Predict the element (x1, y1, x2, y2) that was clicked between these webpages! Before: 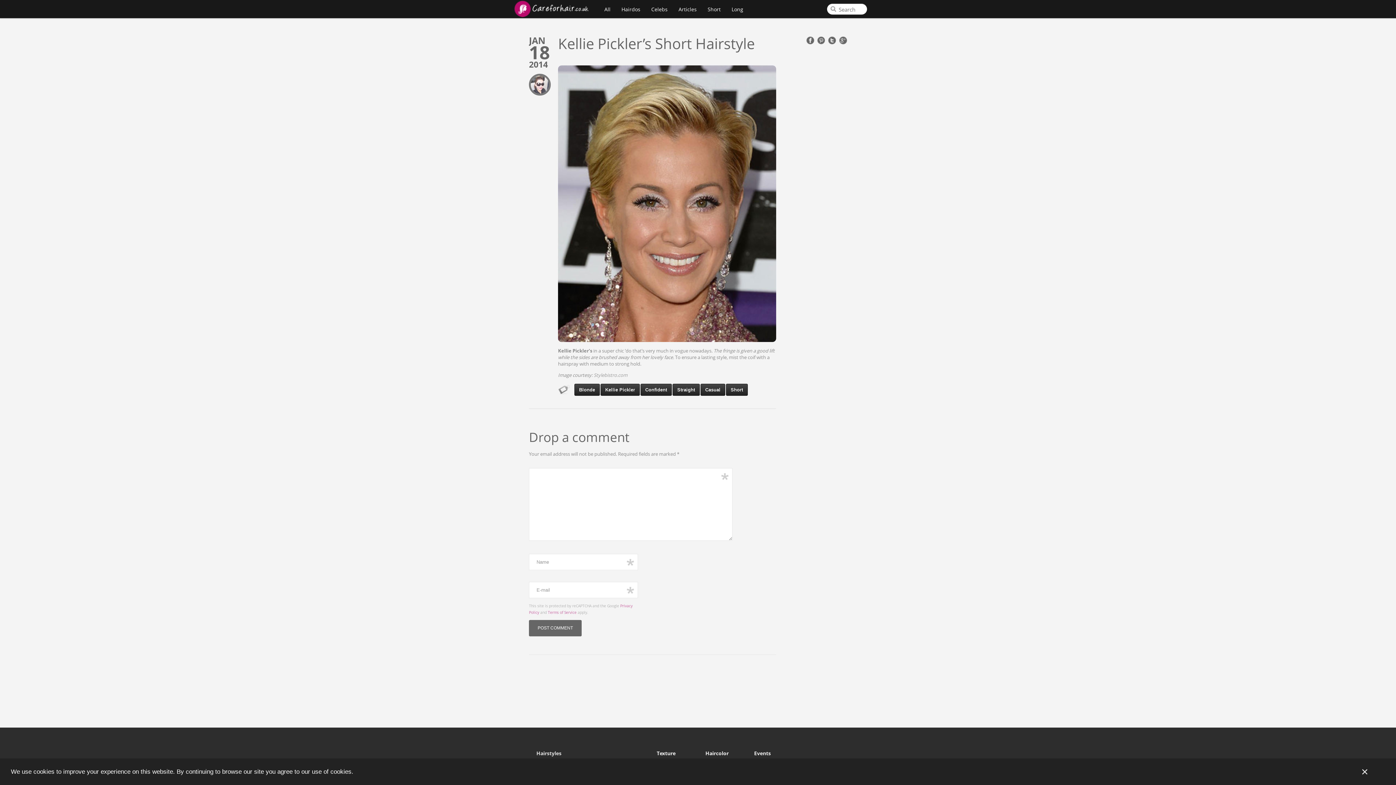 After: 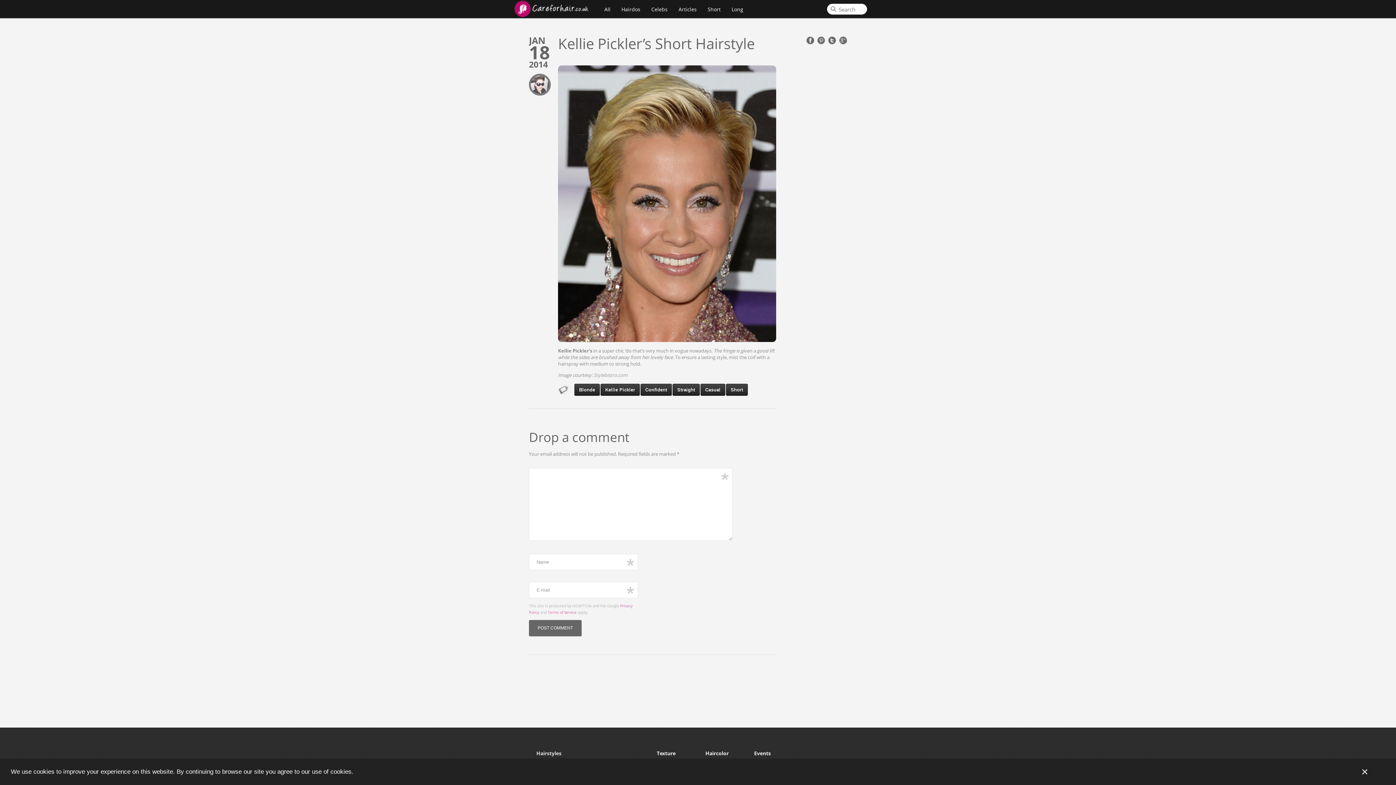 Action: bbox: (558, 65, 776, 342)